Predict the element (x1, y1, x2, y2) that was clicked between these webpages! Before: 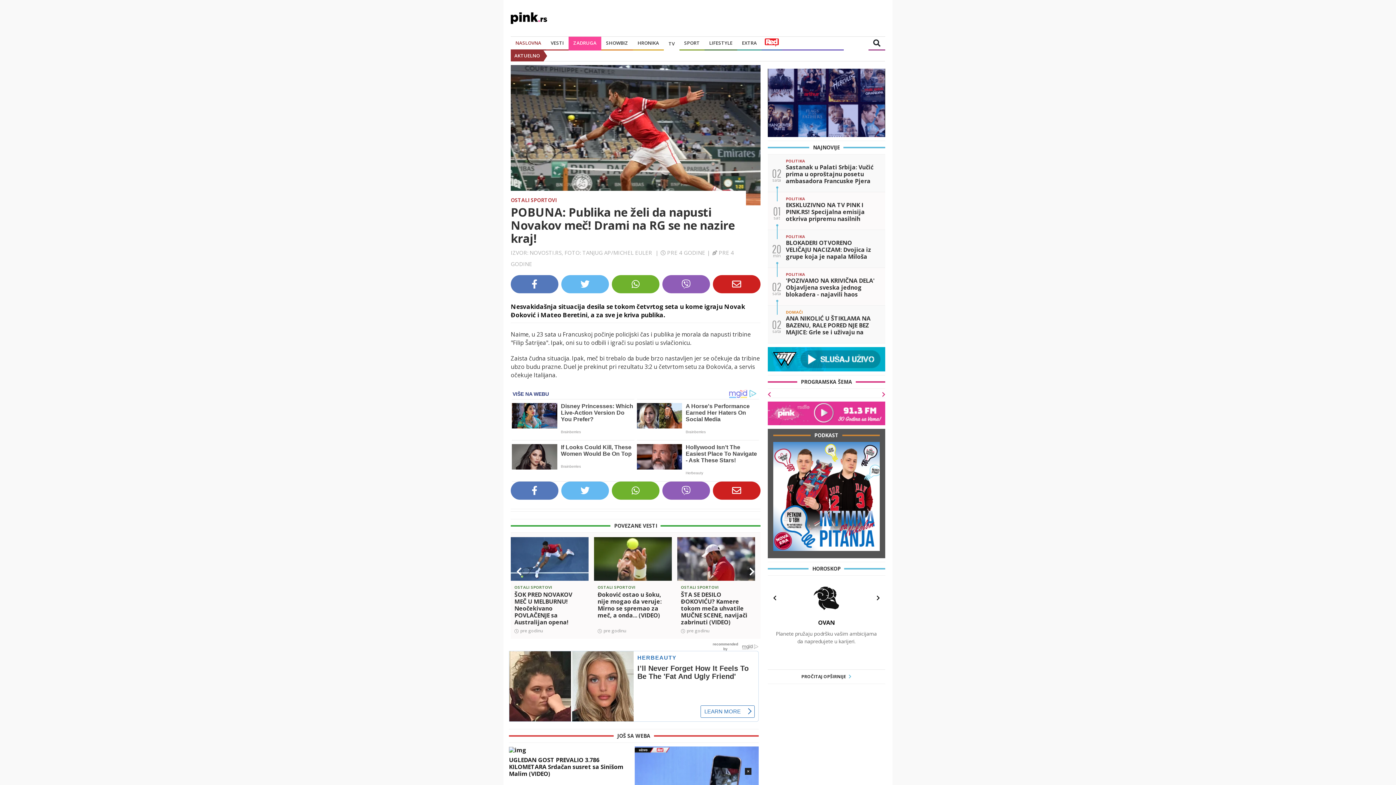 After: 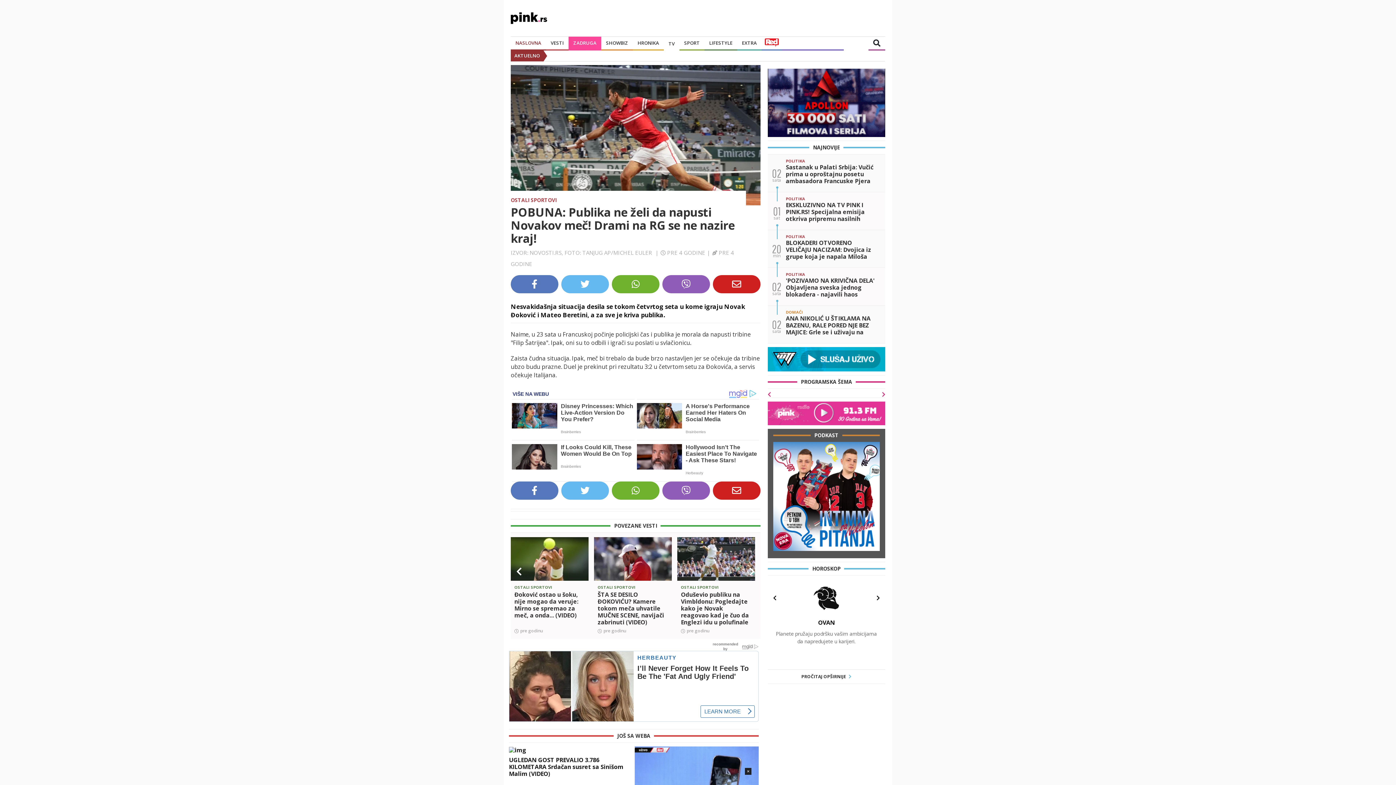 Action: bbox: (749, 564, 755, 578) label: Next slide